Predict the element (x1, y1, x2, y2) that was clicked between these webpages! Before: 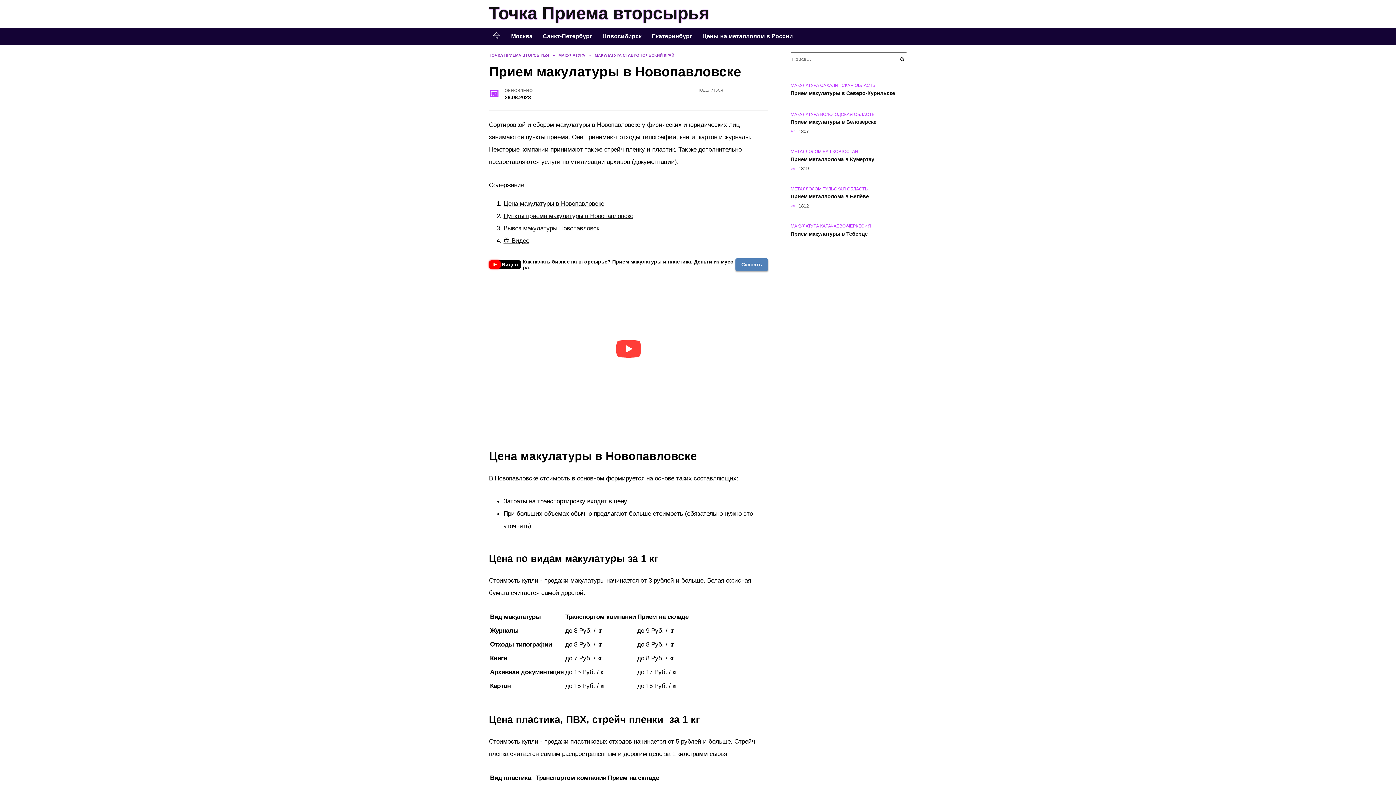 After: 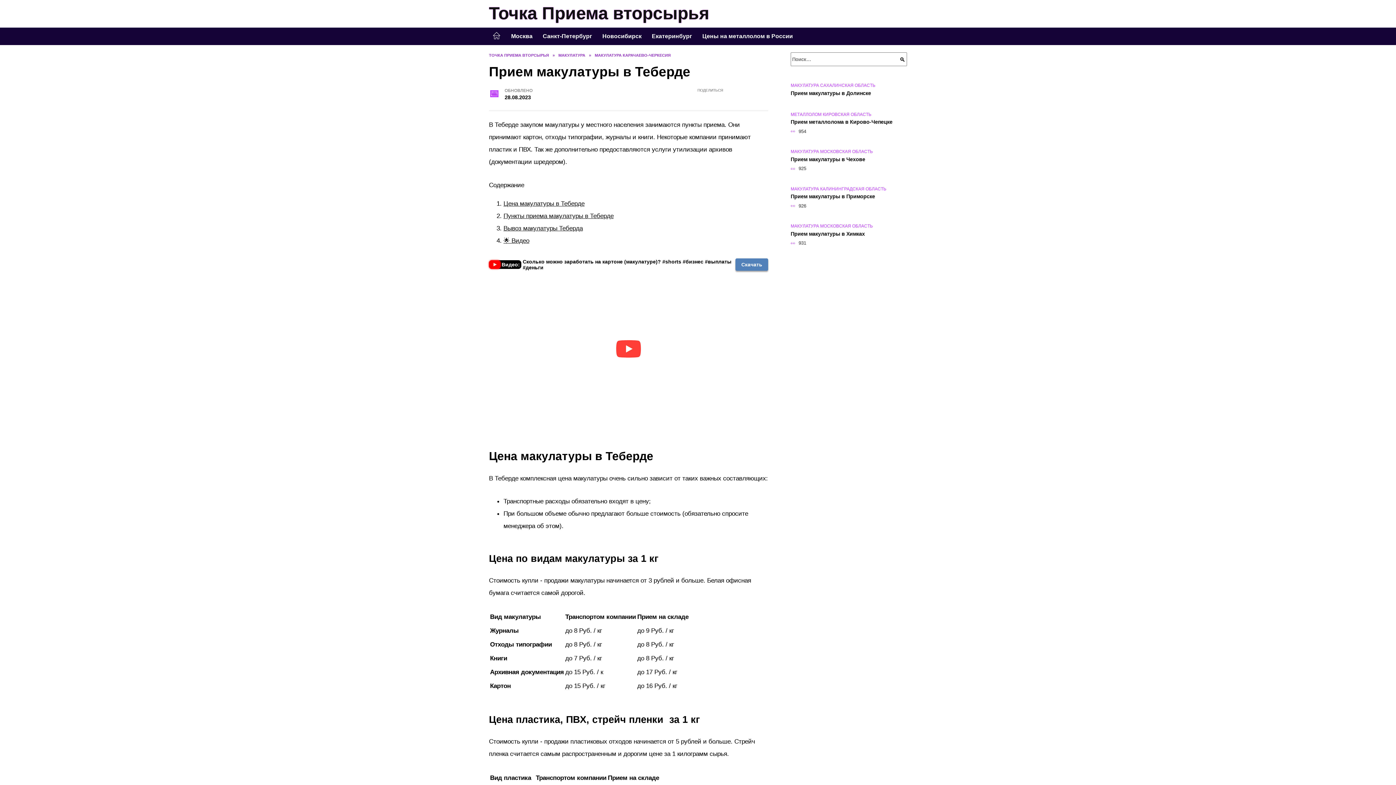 Action: bbox: (790, 230, 868, 237) label: Прием макулатуры в Теберде